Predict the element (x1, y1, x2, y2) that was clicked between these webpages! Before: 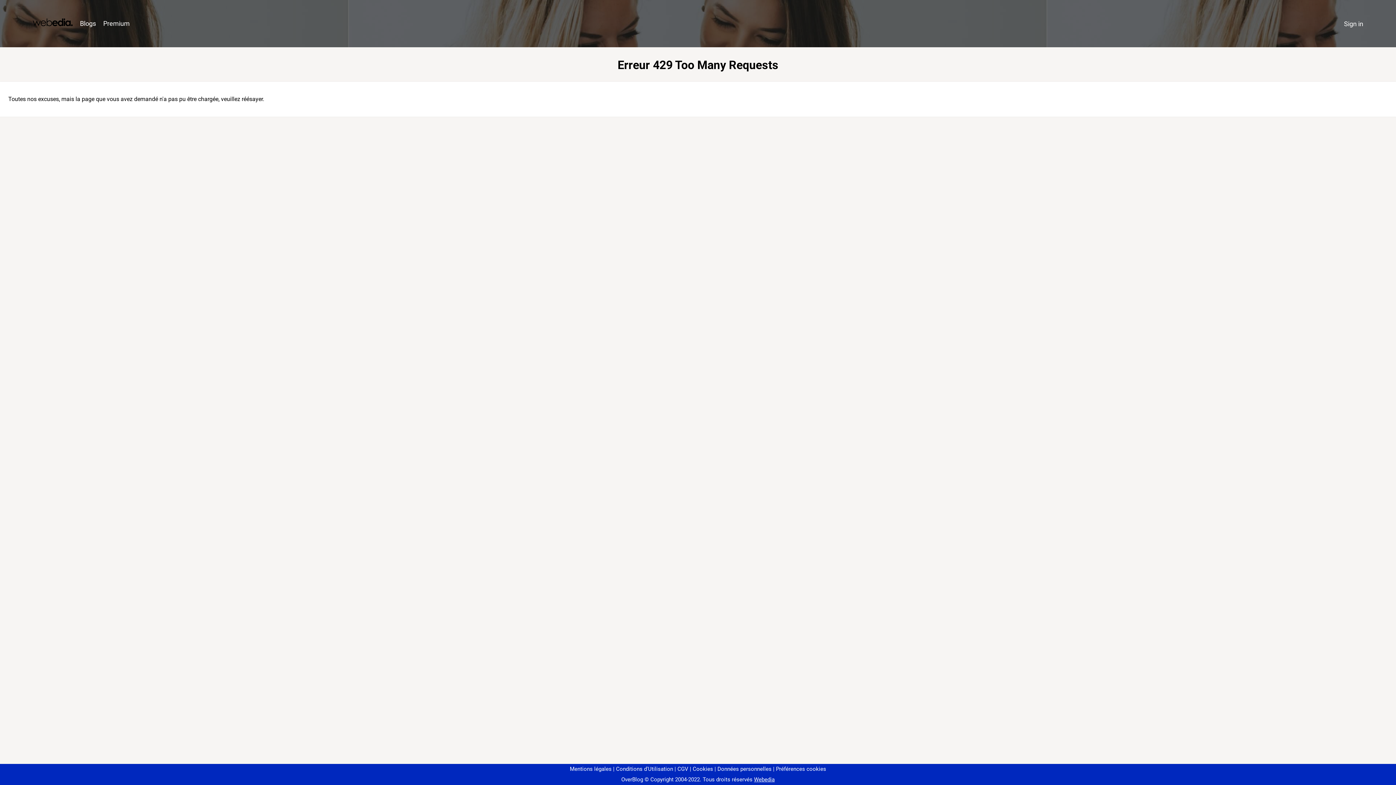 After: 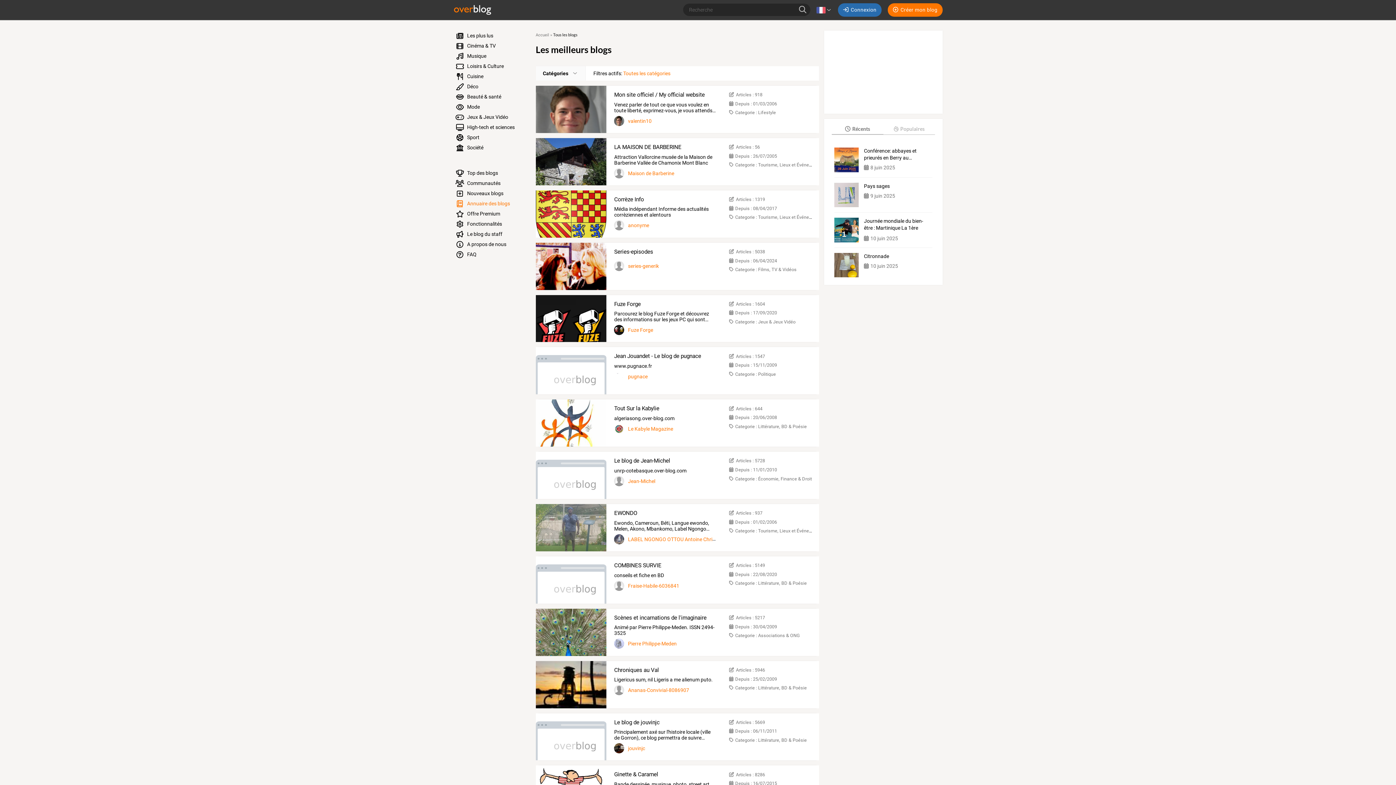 Action: label: Blogs bbox: (76, 16, 99, 31)